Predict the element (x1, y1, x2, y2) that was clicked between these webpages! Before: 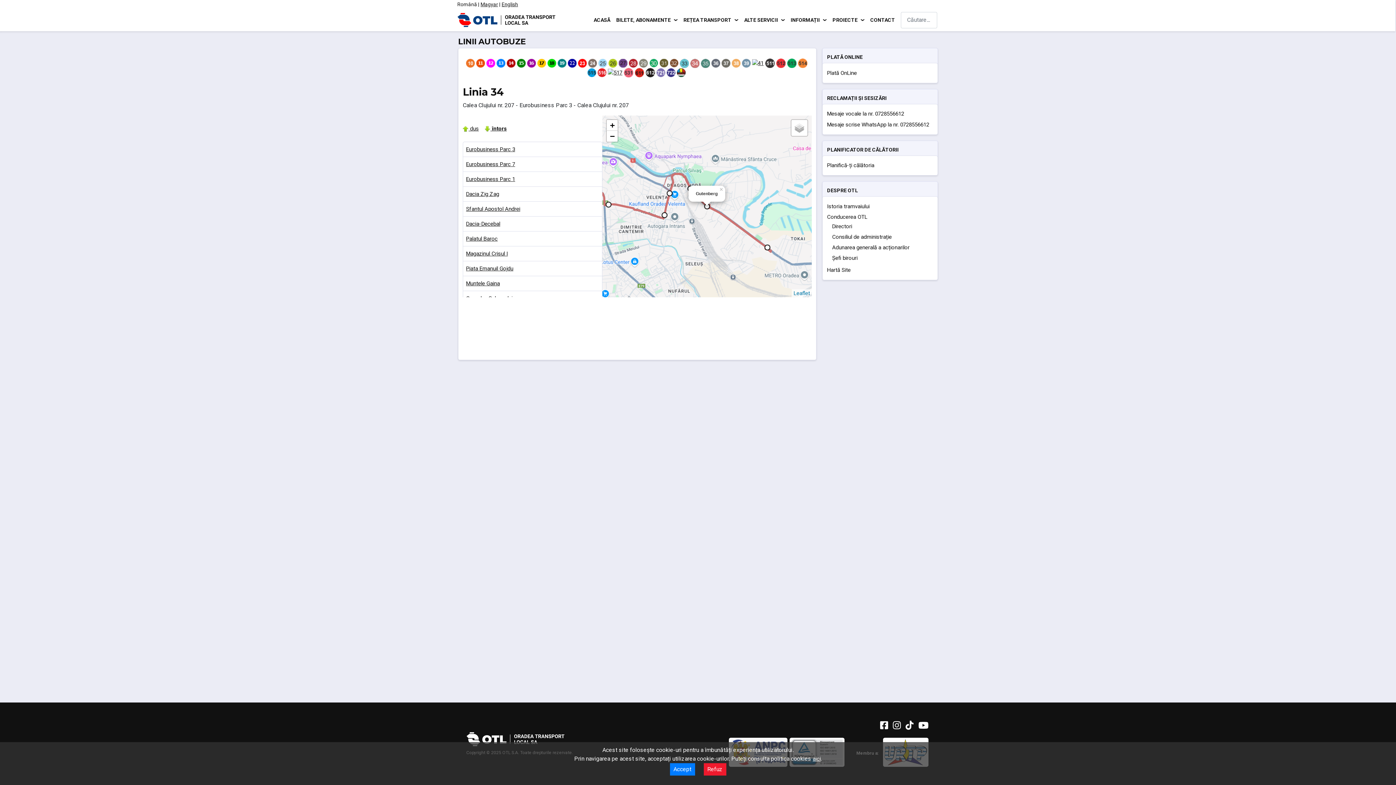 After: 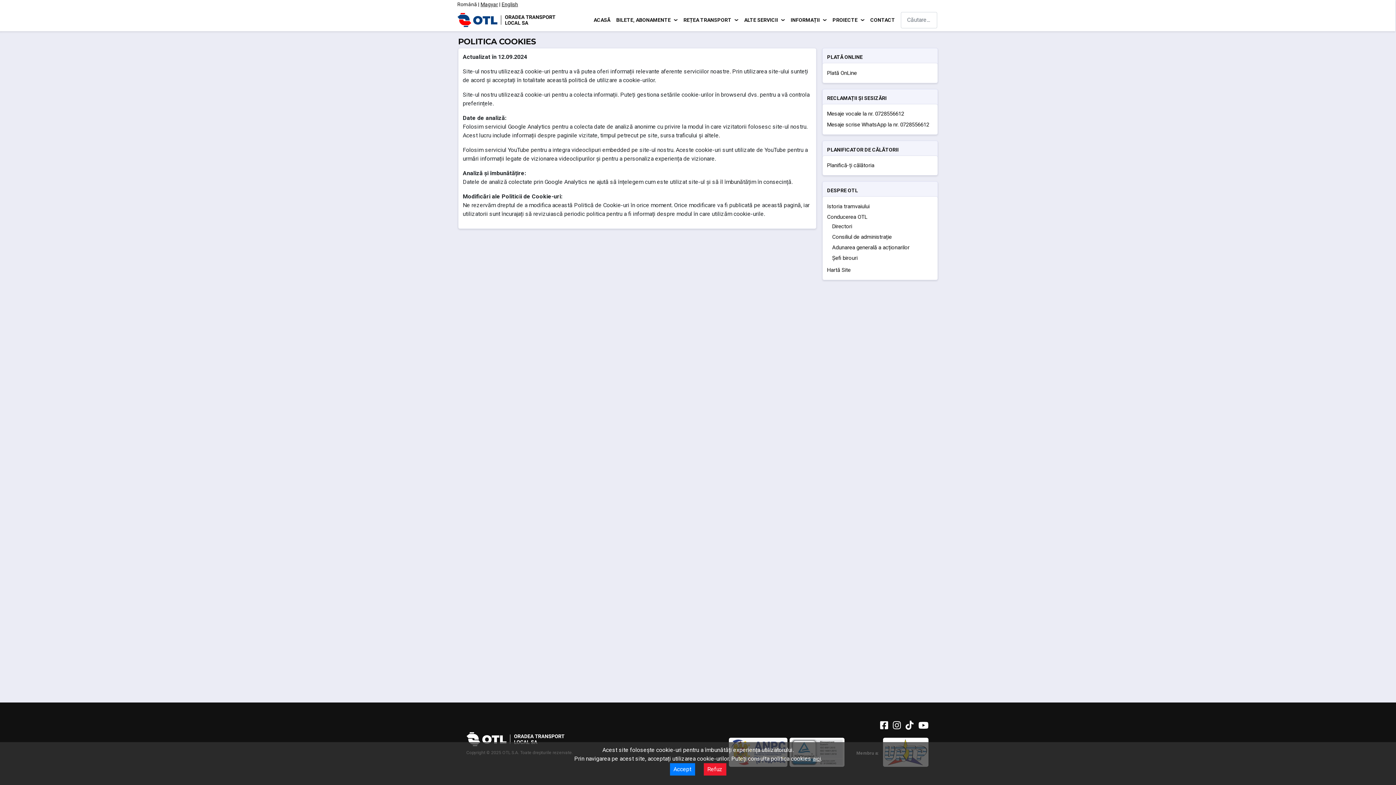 Action: bbox: (812, 756, 820, 762) label: aici